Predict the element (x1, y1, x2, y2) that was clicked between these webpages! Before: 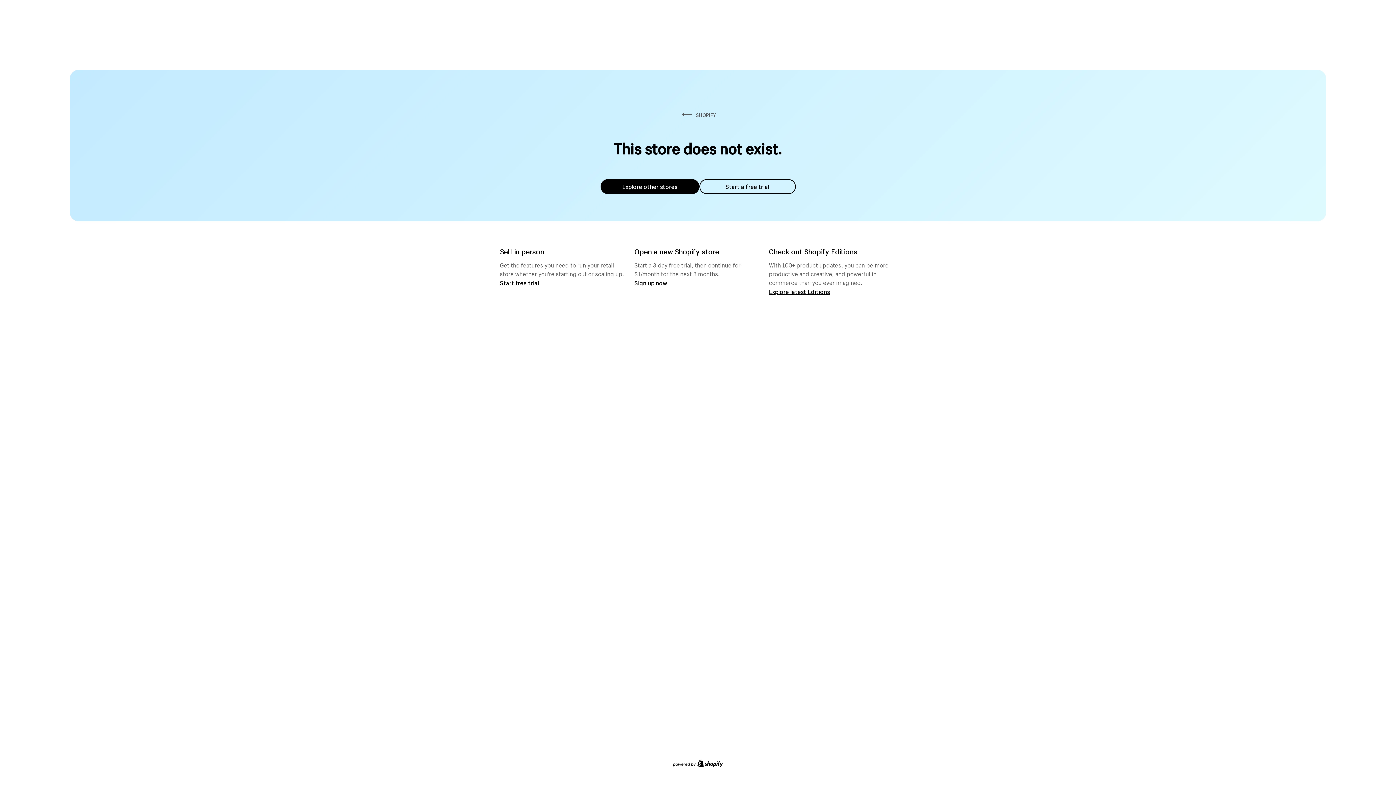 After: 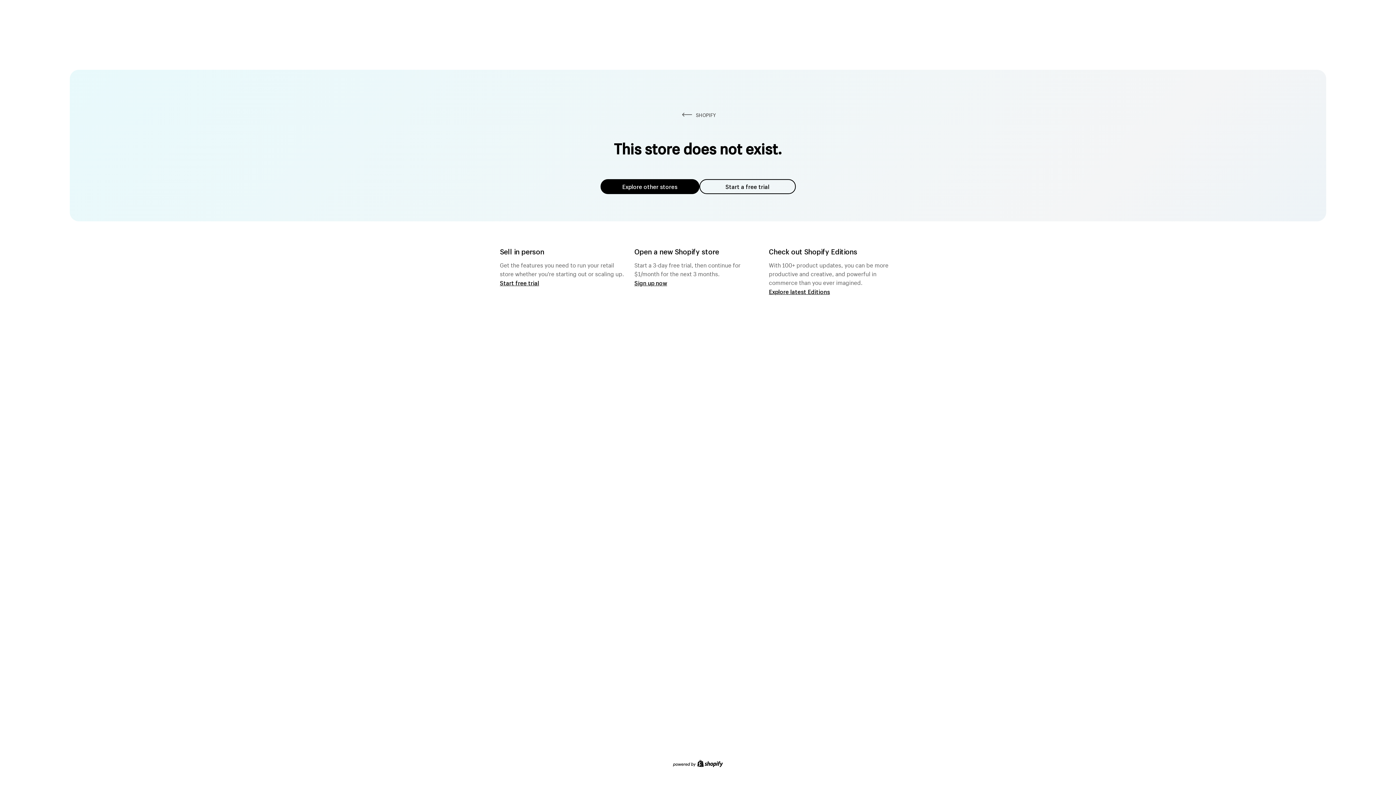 Action: bbox: (600, 179, 699, 194) label: Explore other stores